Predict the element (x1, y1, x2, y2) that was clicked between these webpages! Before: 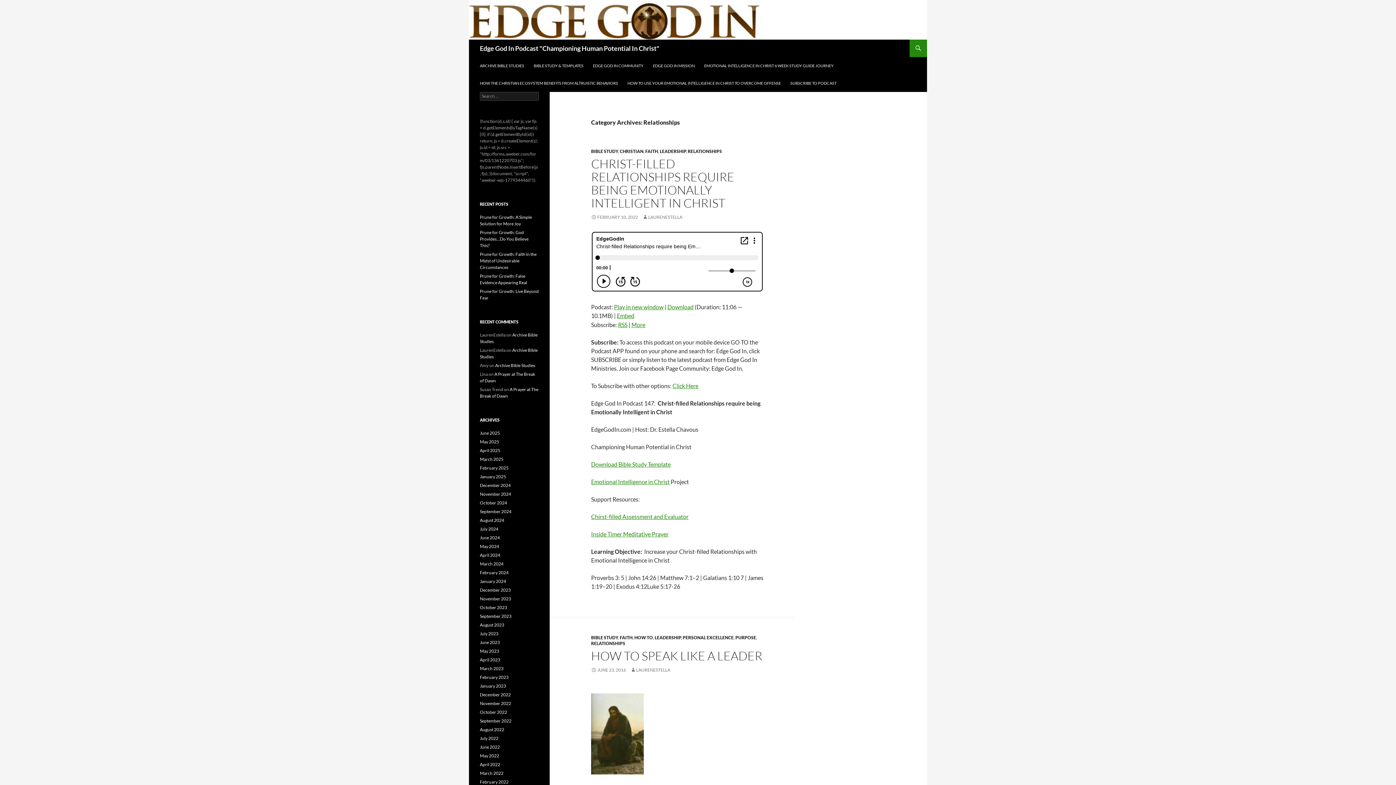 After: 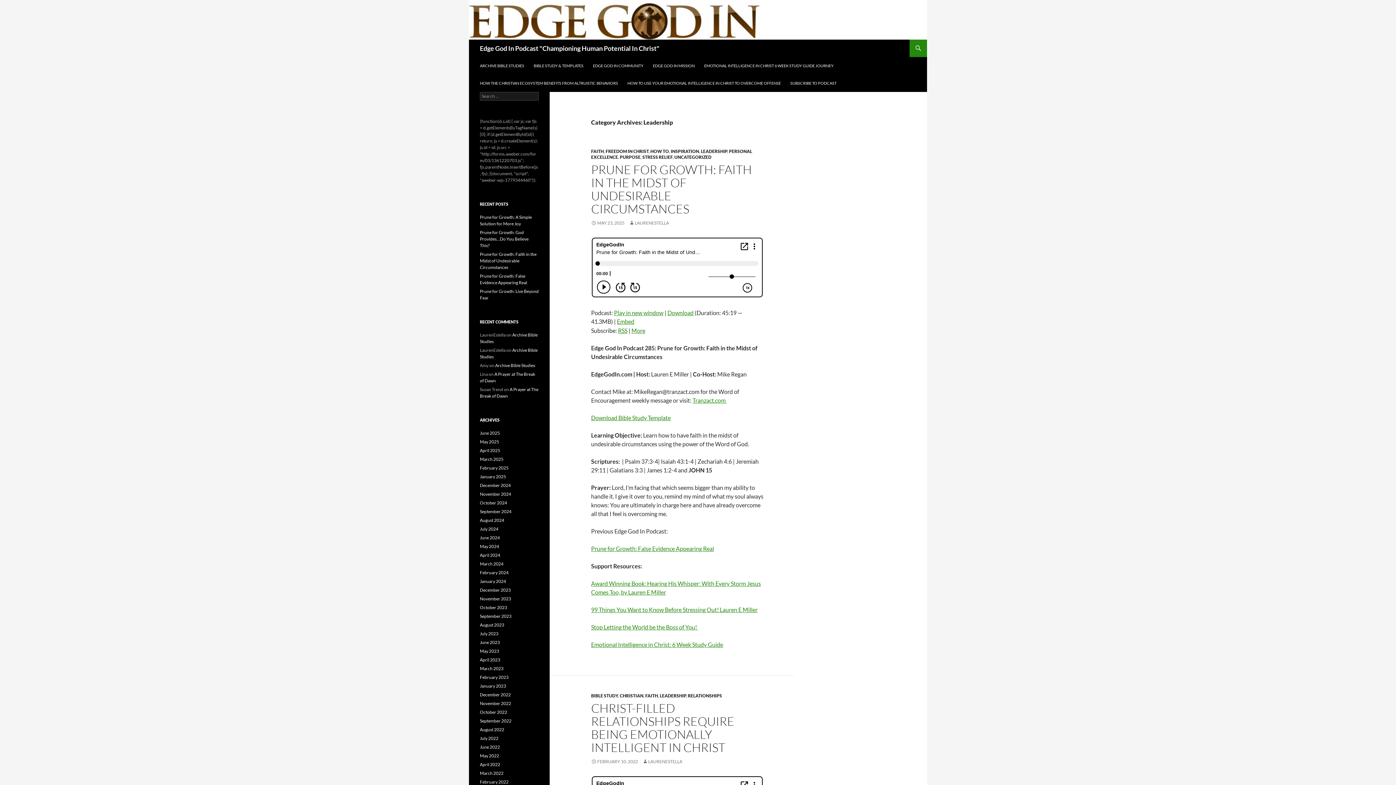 Action: label: LEADERSHIP bbox: (654, 635, 681, 640)